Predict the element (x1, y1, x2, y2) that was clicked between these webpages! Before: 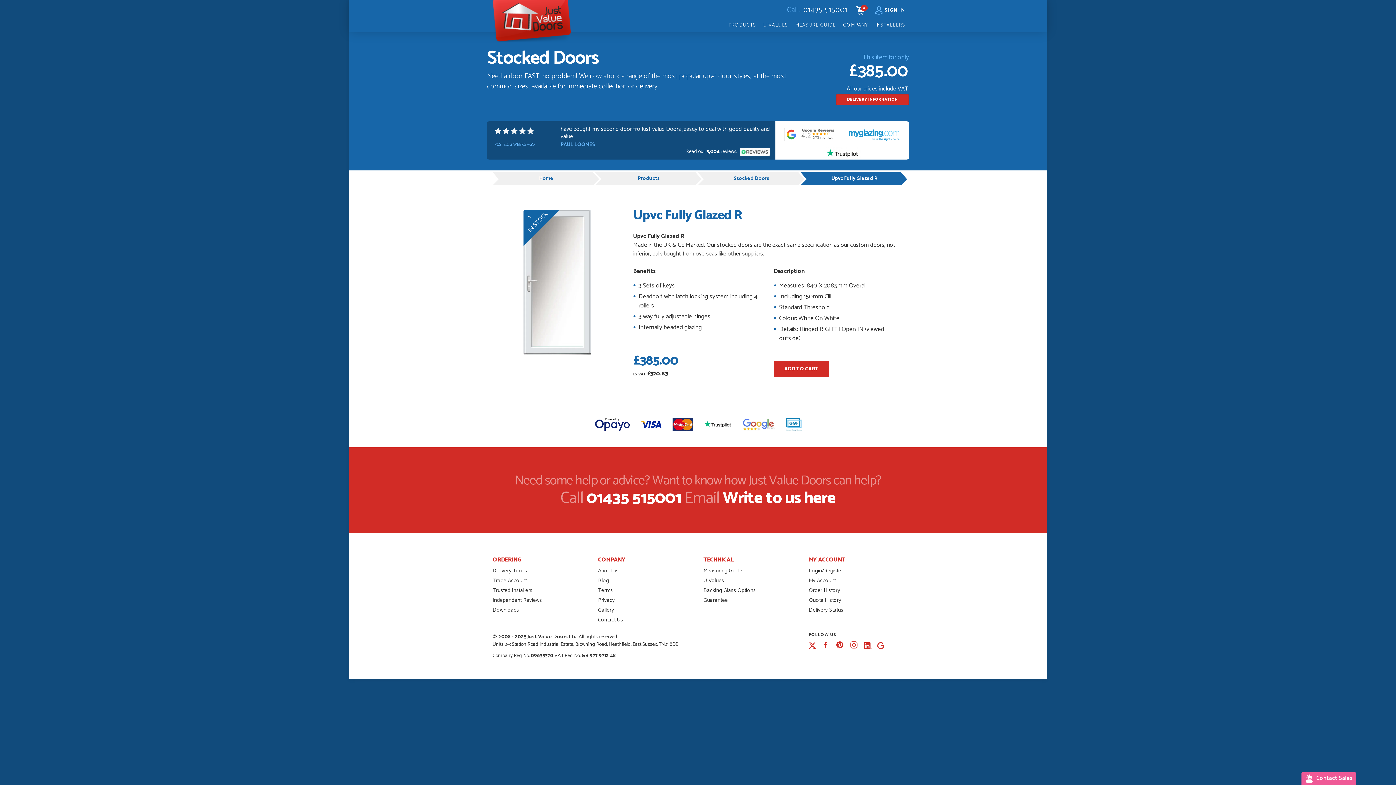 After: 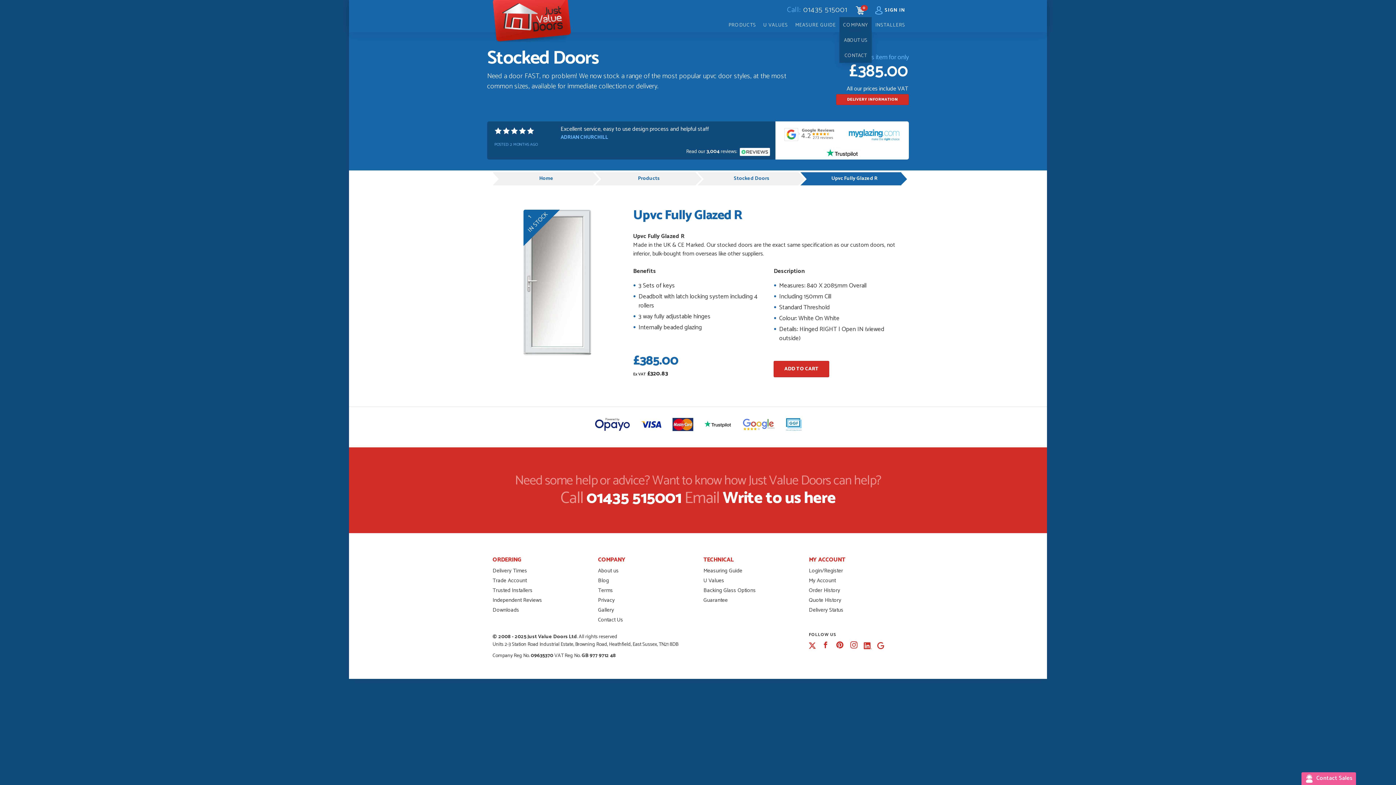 Action: label: COMPANY bbox: (839, 17, 871, 32)